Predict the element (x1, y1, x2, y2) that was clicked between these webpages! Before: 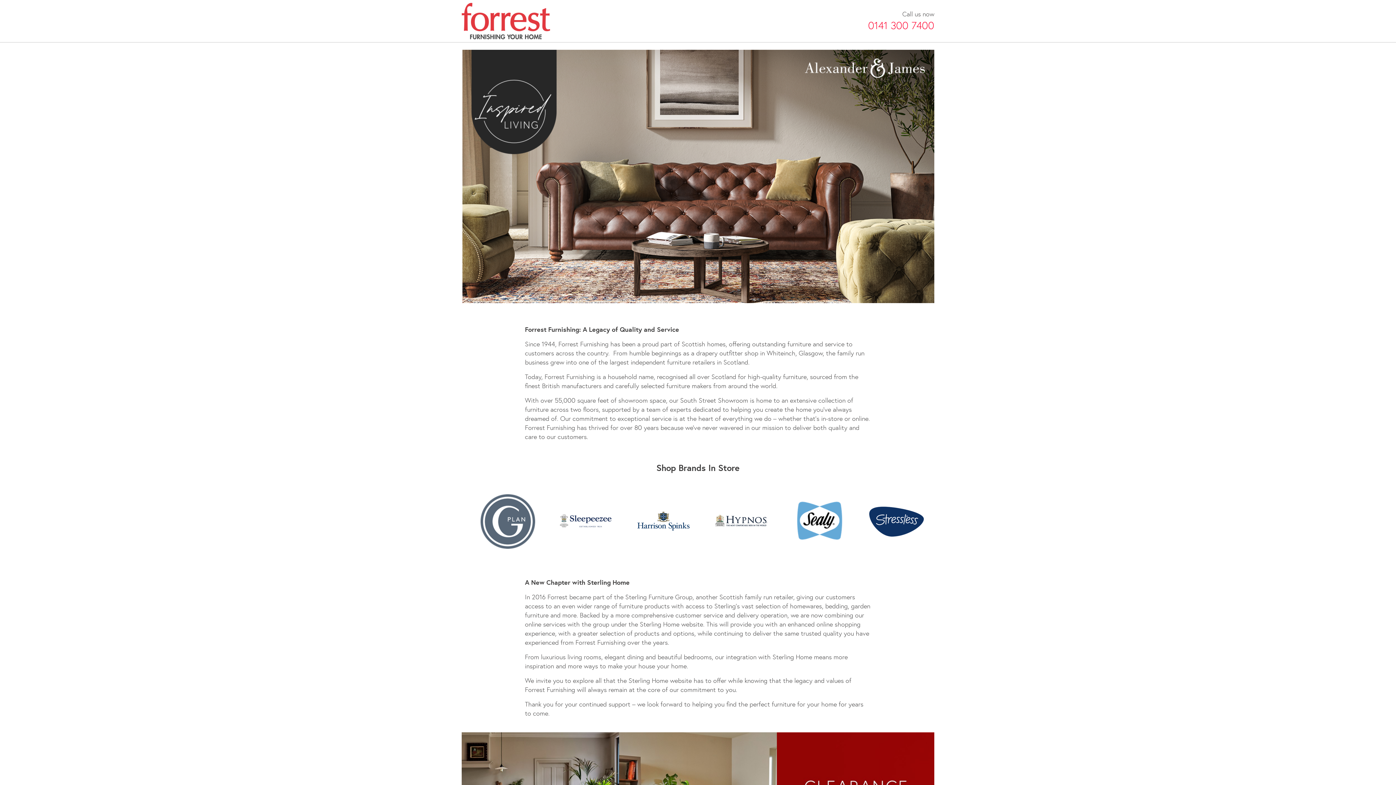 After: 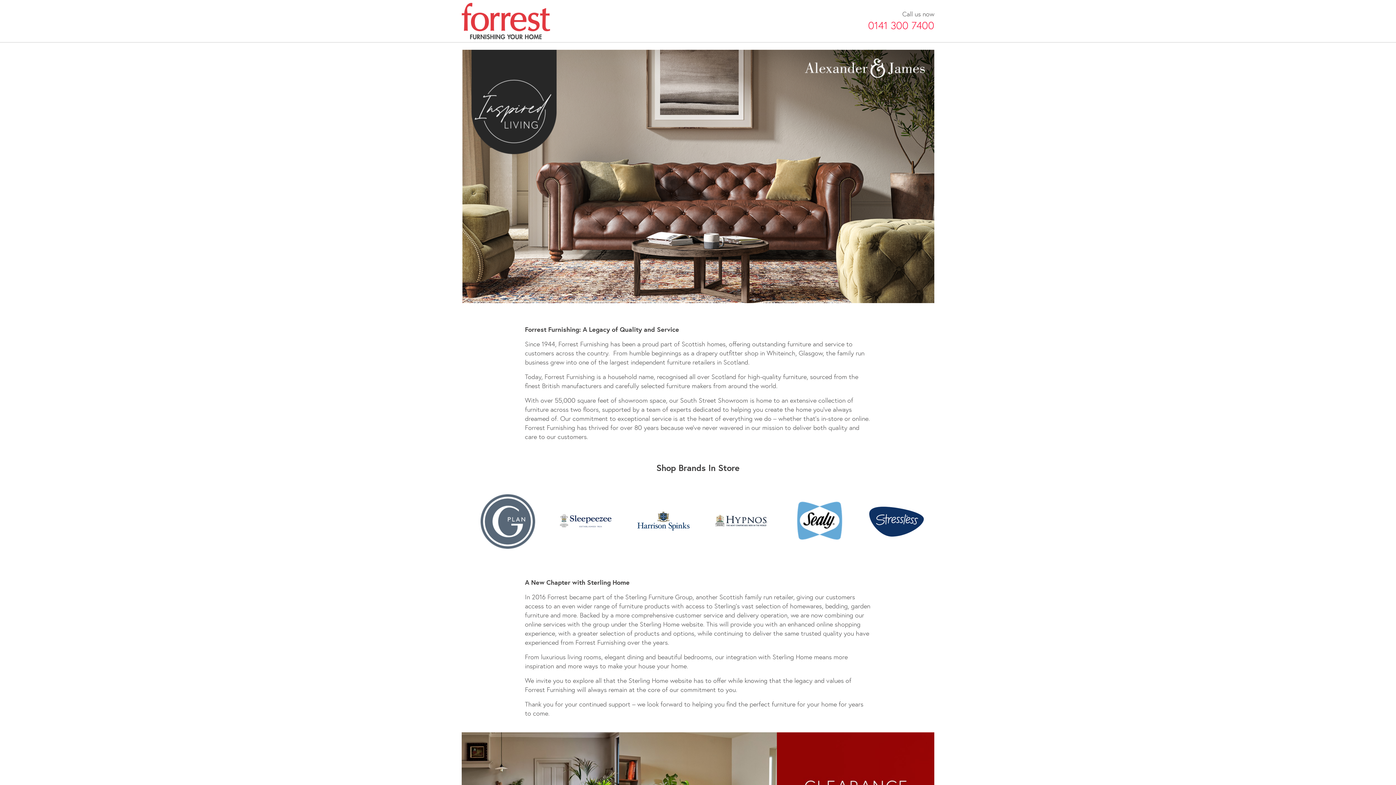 Action: bbox: (557, 511, 613, 532)